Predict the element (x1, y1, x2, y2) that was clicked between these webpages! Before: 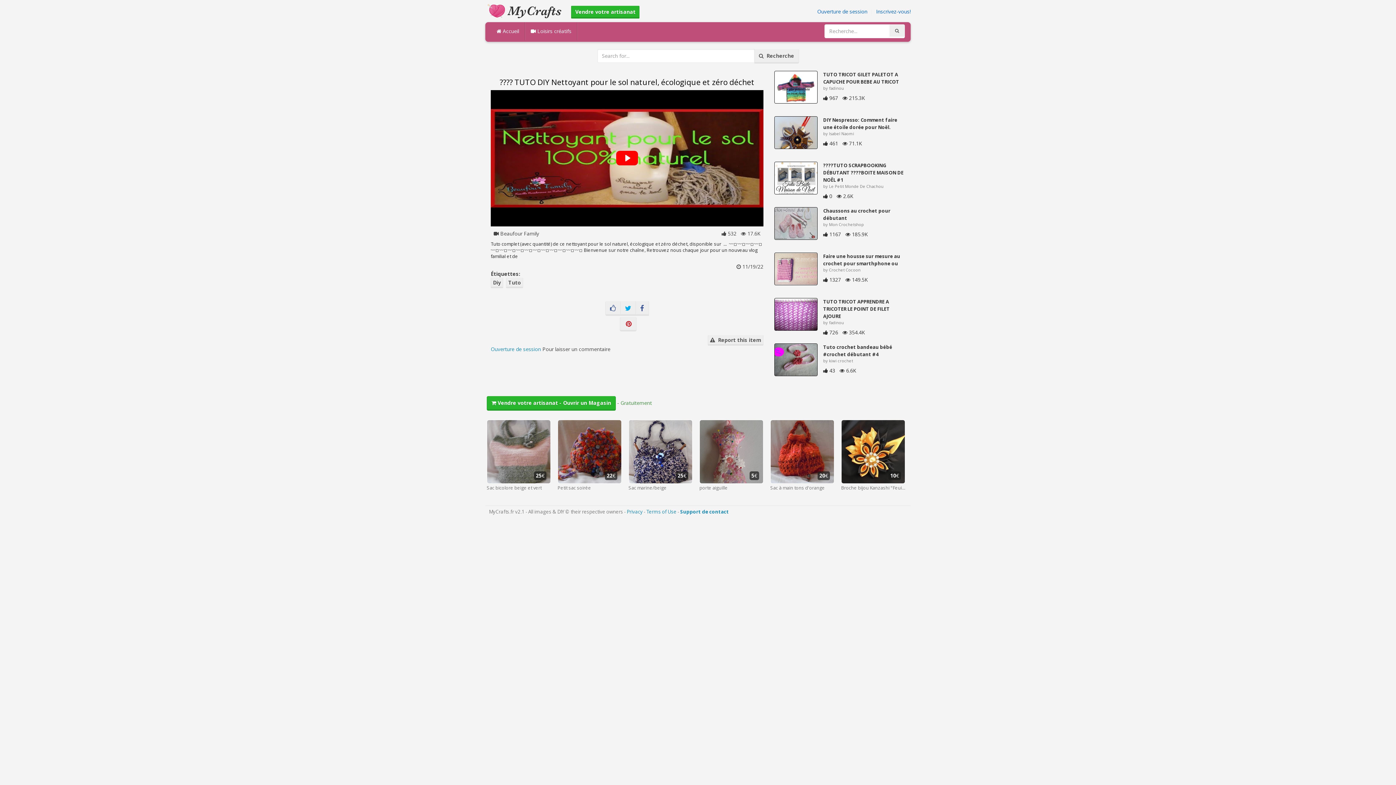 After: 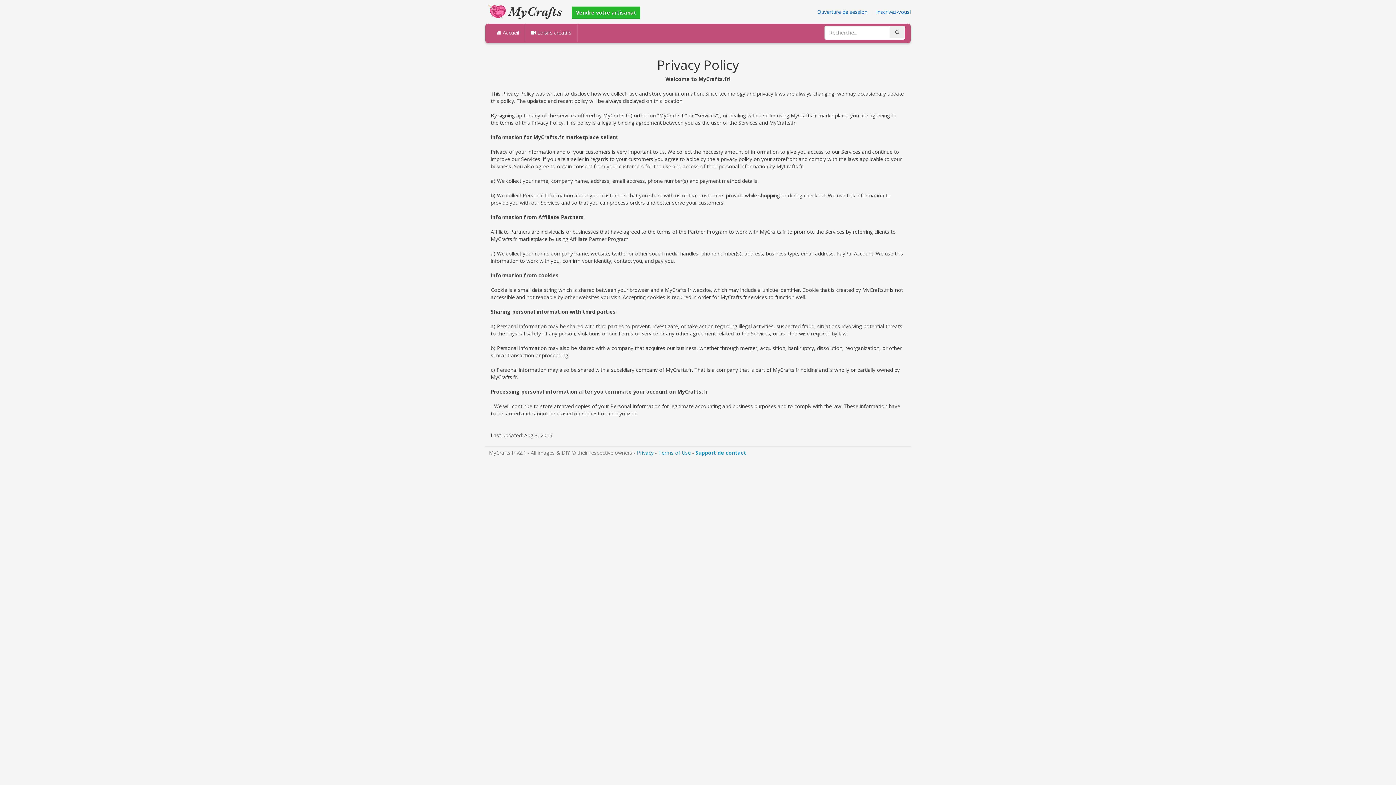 Action: label: Privacy bbox: (626, 508, 642, 515)